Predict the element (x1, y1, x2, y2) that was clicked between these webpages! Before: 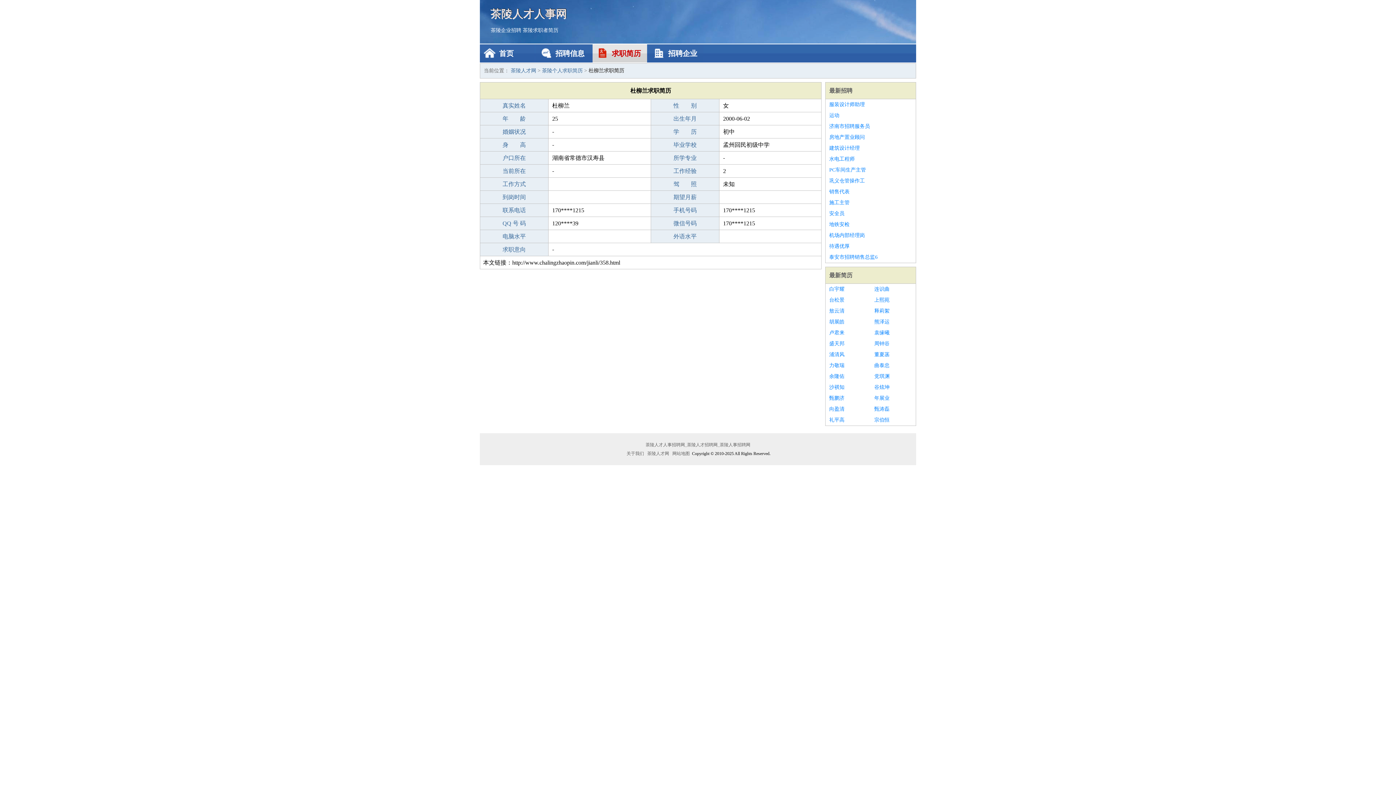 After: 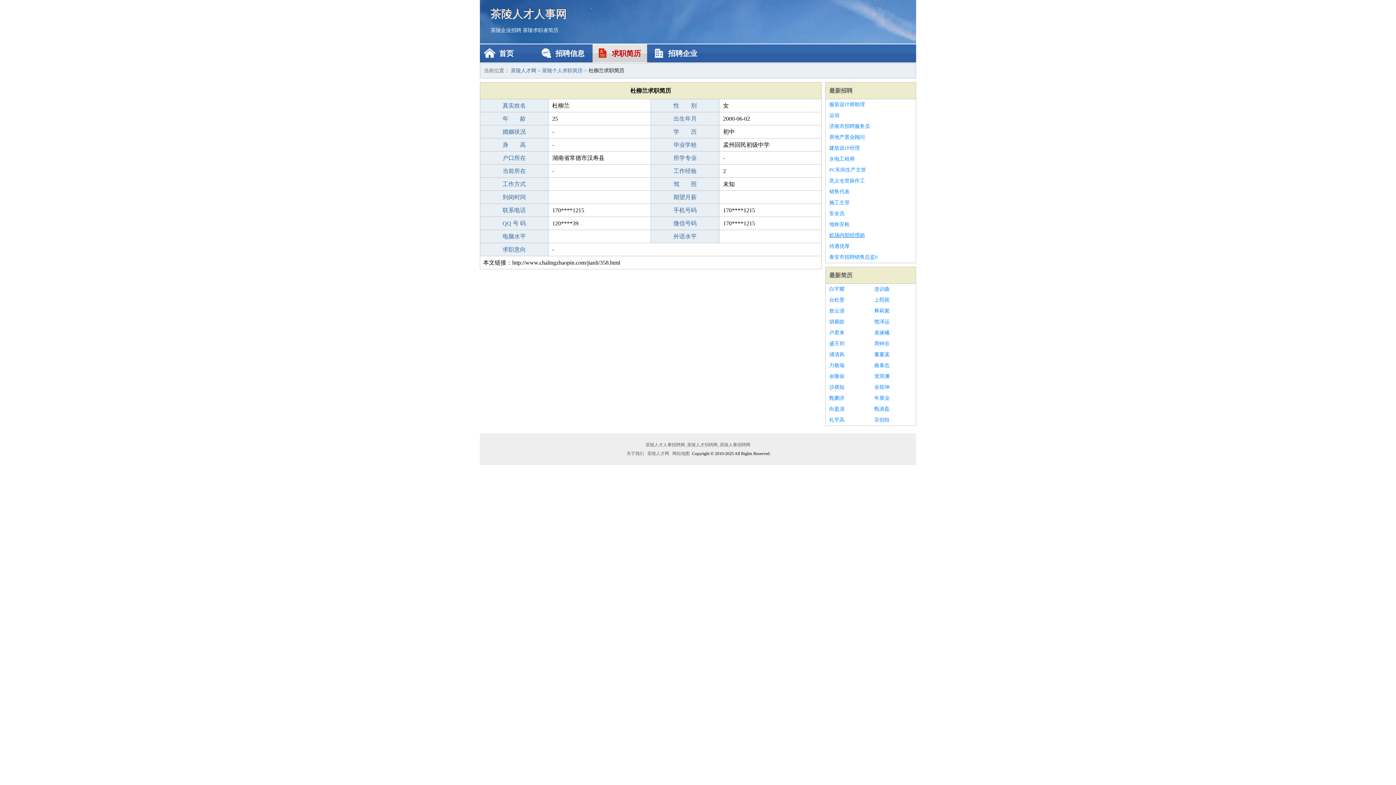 Action: label: 机场内部经理岗 bbox: (829, 230, 912, 241)